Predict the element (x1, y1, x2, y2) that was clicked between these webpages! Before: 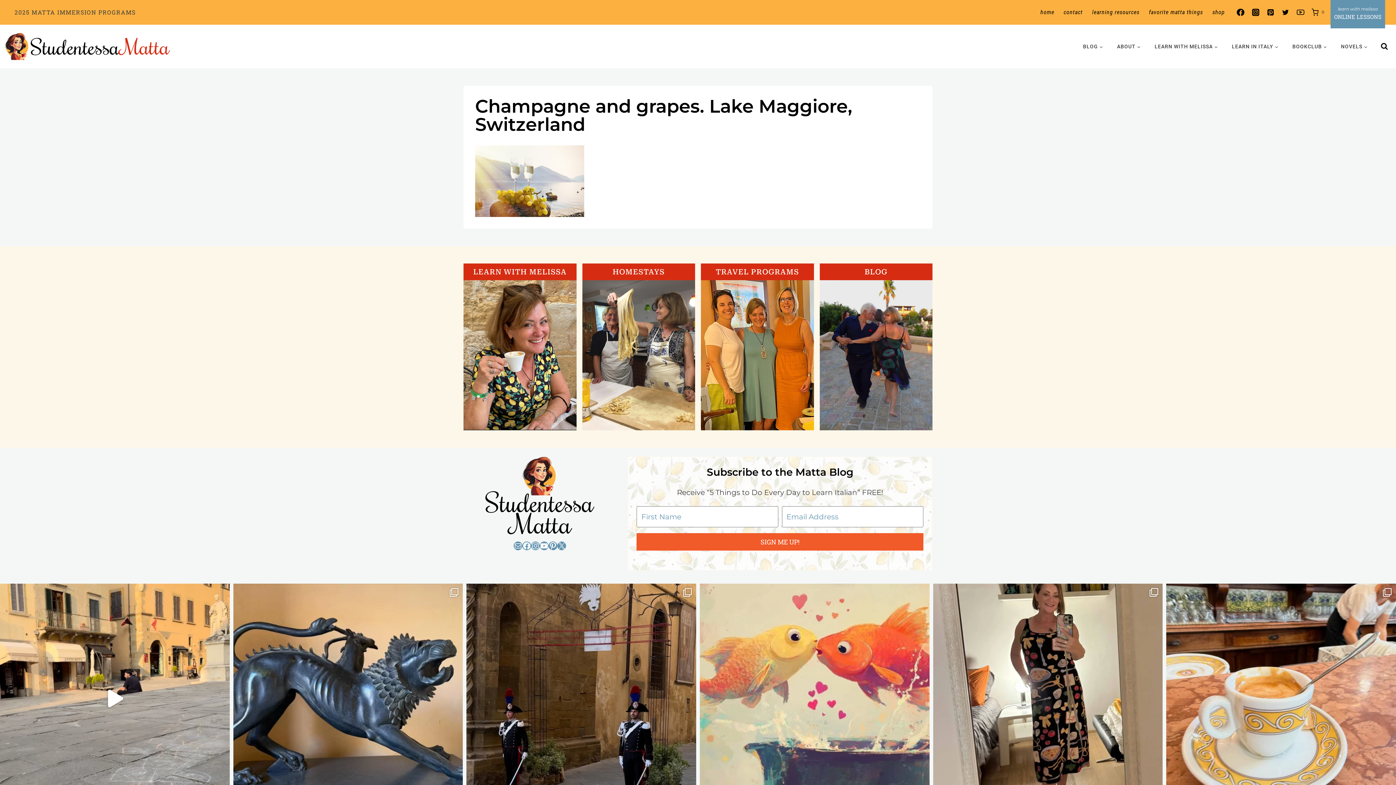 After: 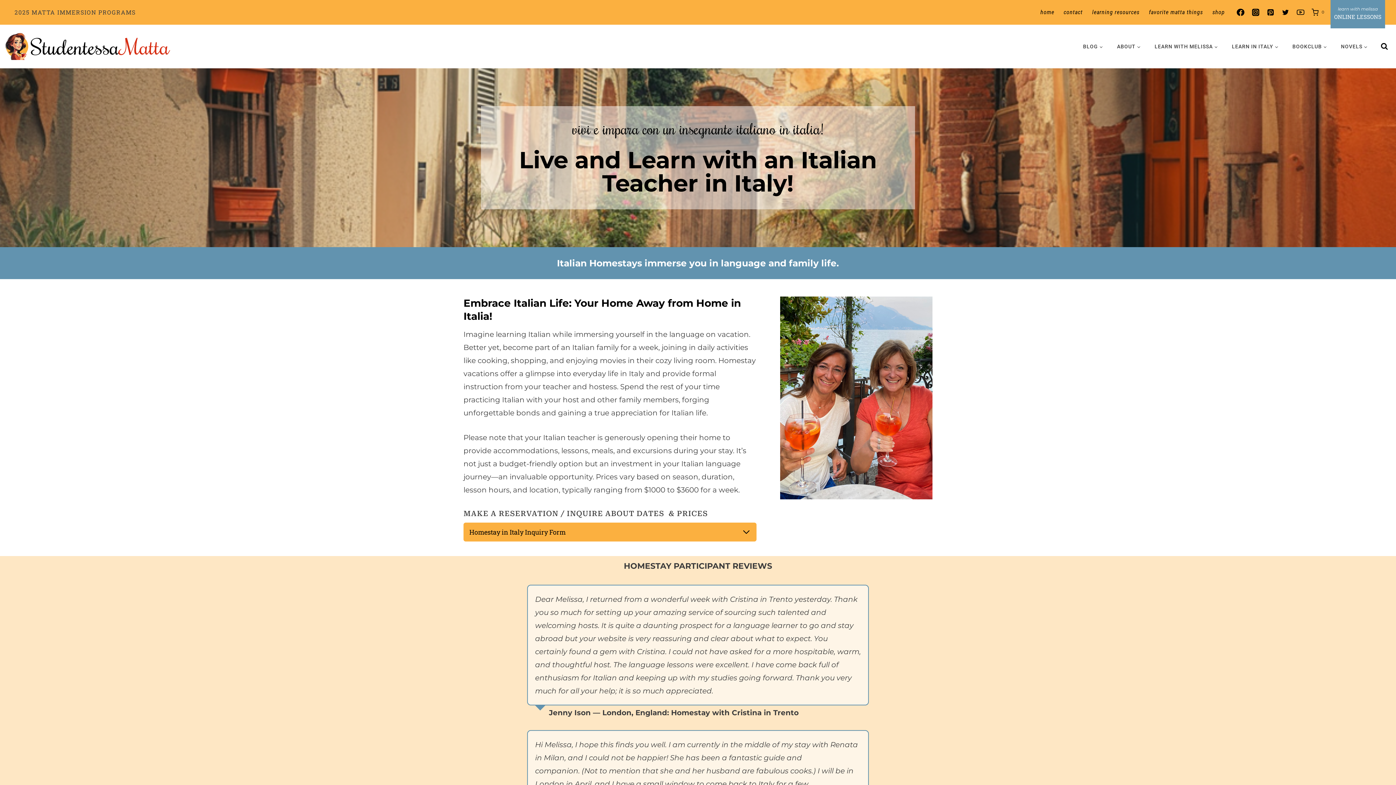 Action: bbox: (582, 263, 695, 280)